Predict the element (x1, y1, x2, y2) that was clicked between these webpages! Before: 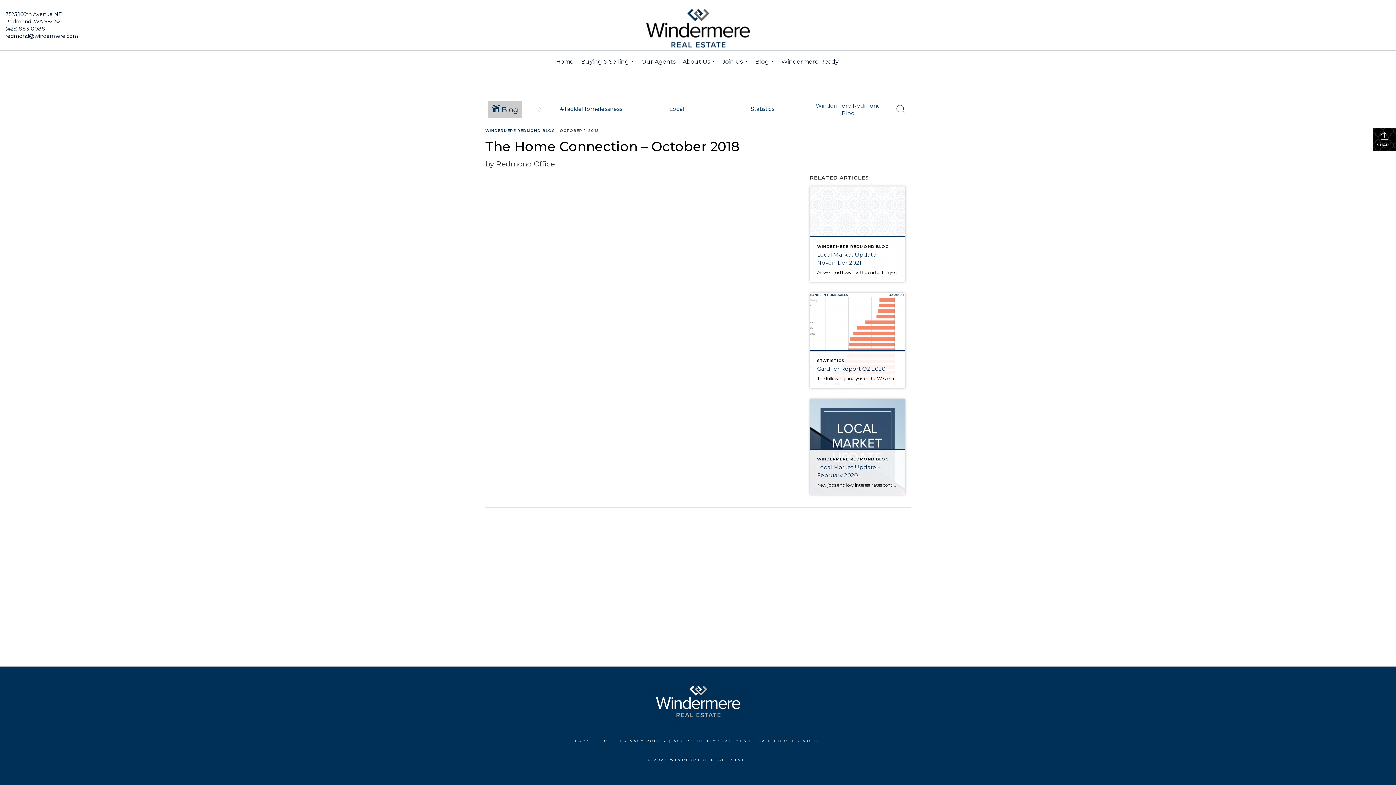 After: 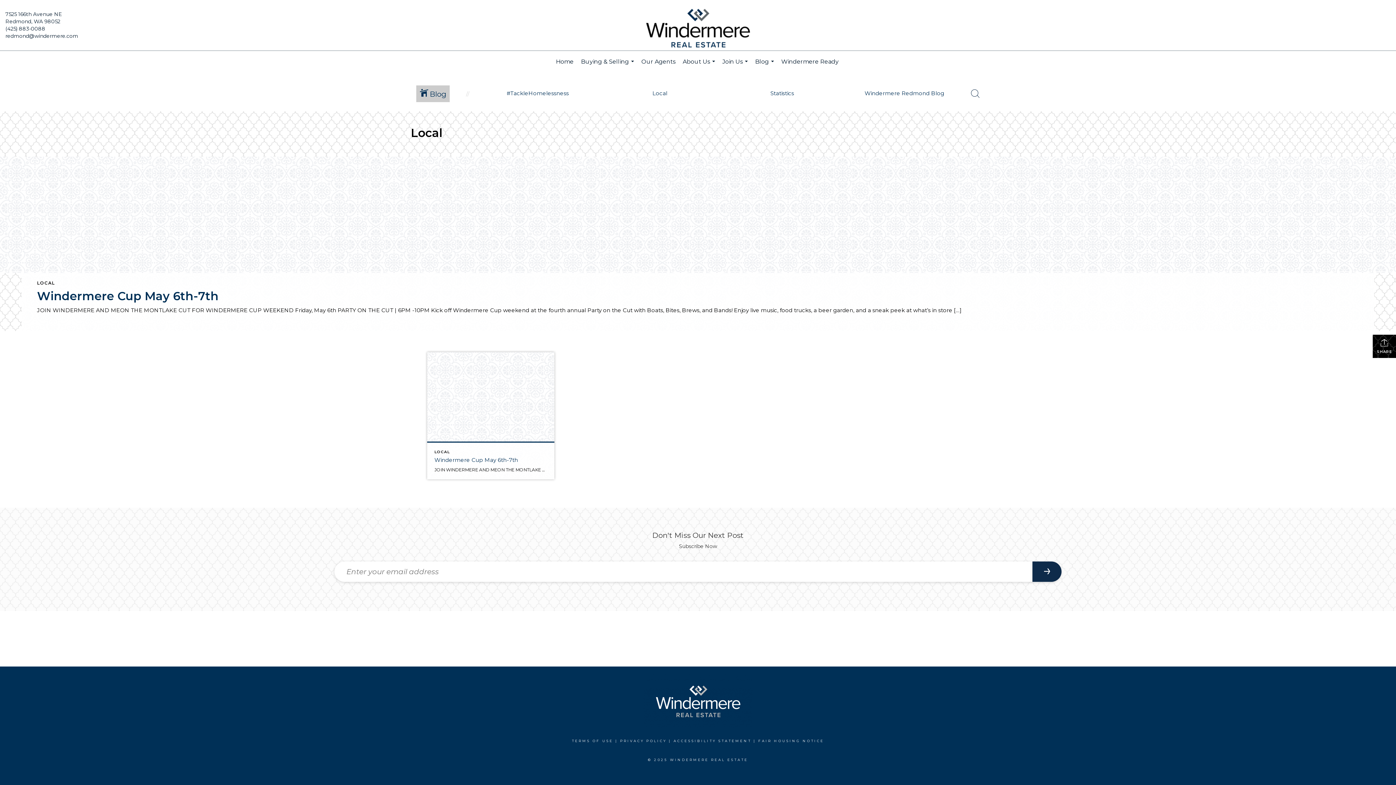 Action: label: Local bbox: (634, 97, 719, 121)